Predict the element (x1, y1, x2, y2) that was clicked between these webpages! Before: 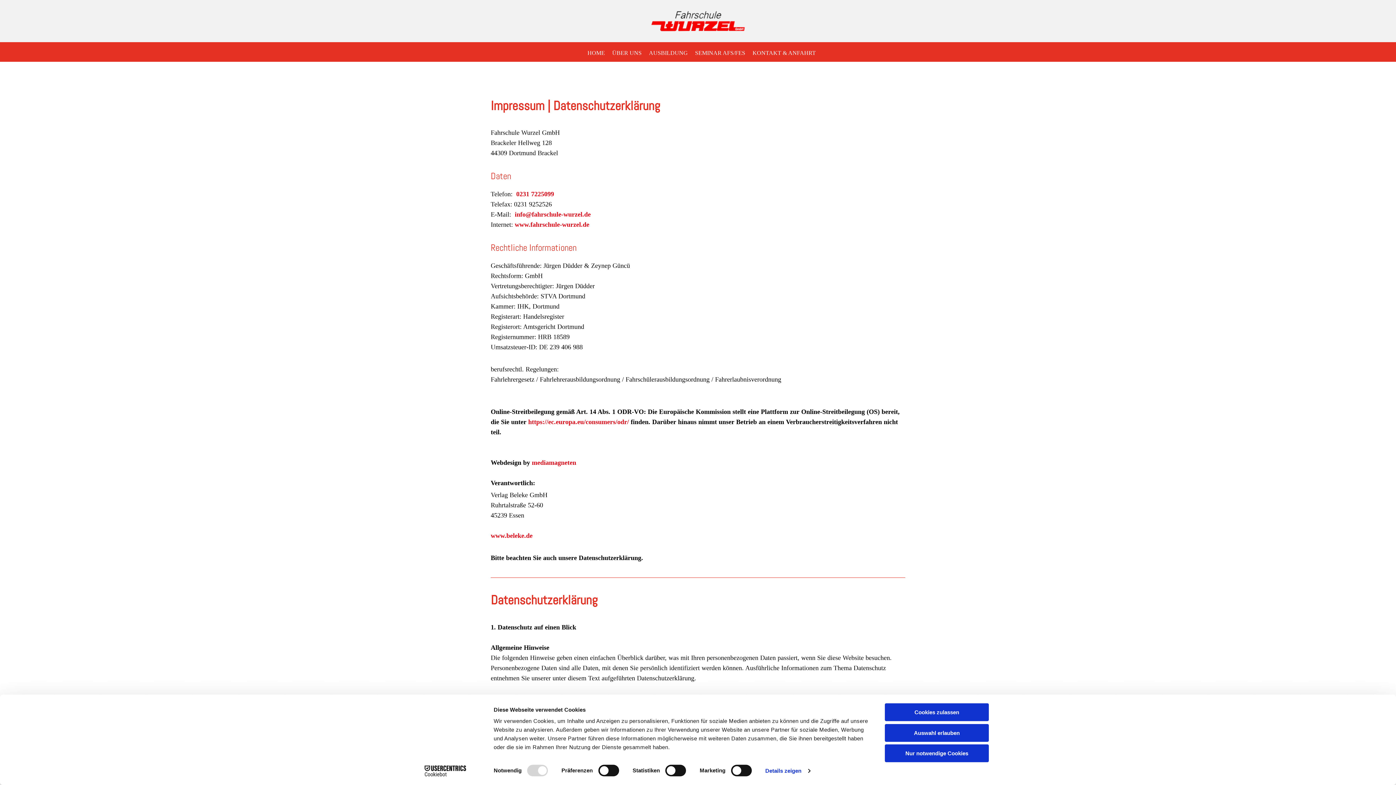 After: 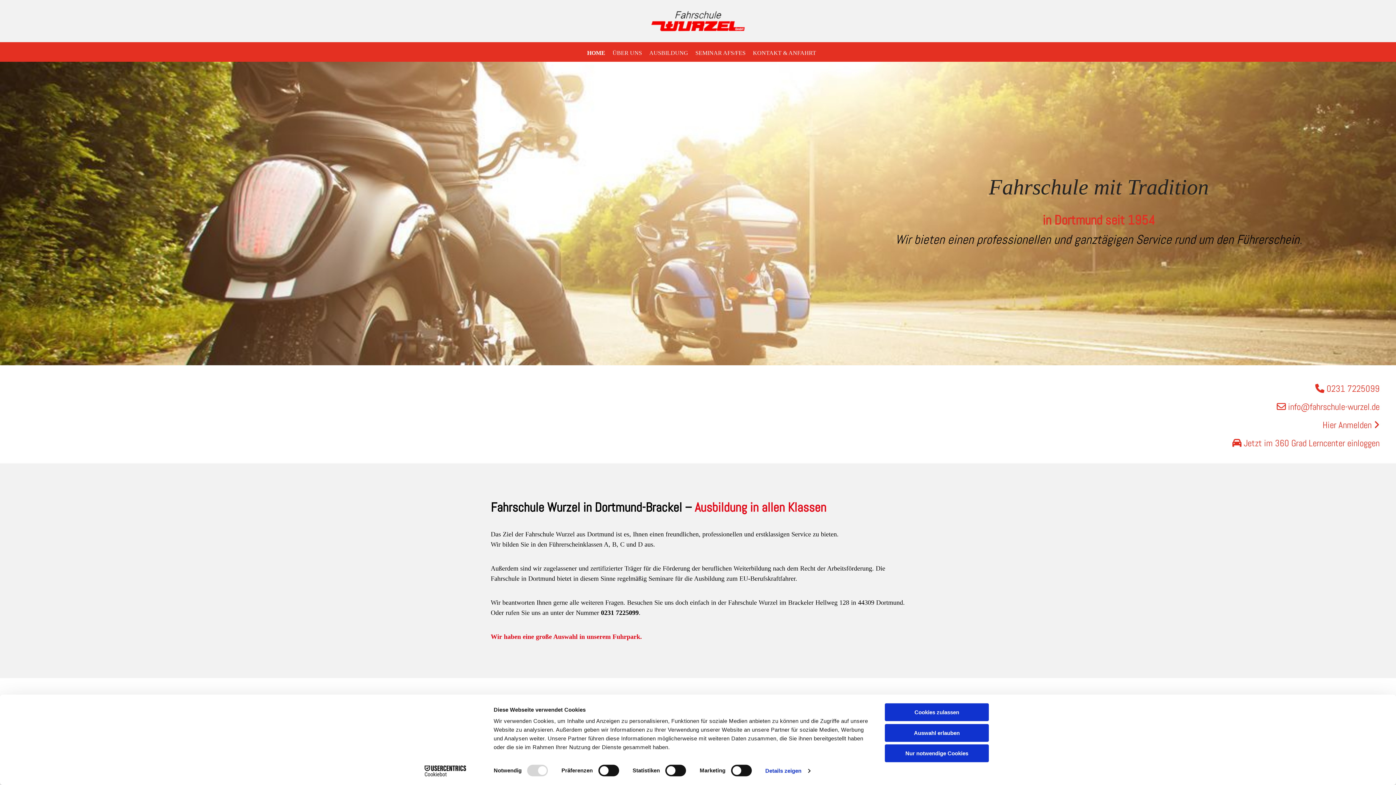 Action: bbox: (580, 49, 605, 61) label: HOME